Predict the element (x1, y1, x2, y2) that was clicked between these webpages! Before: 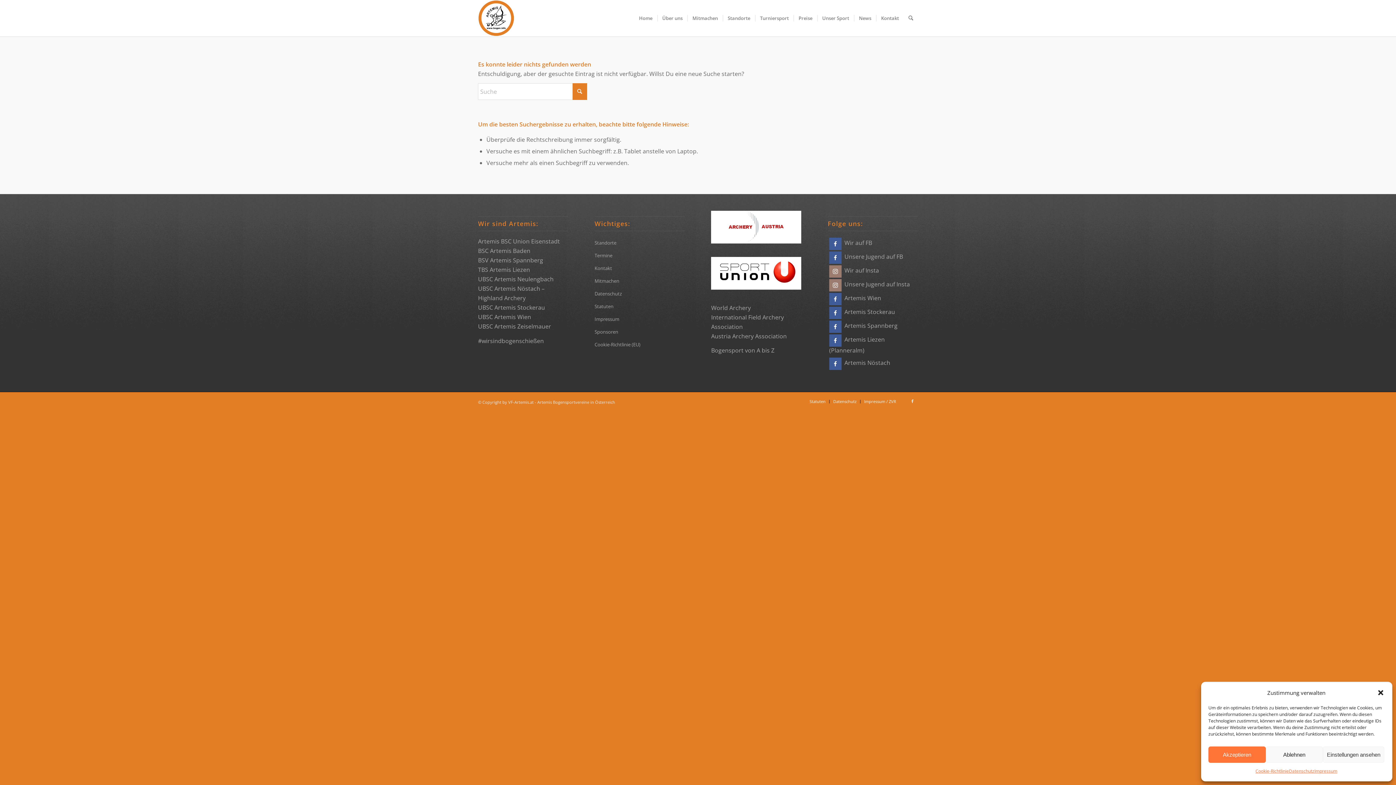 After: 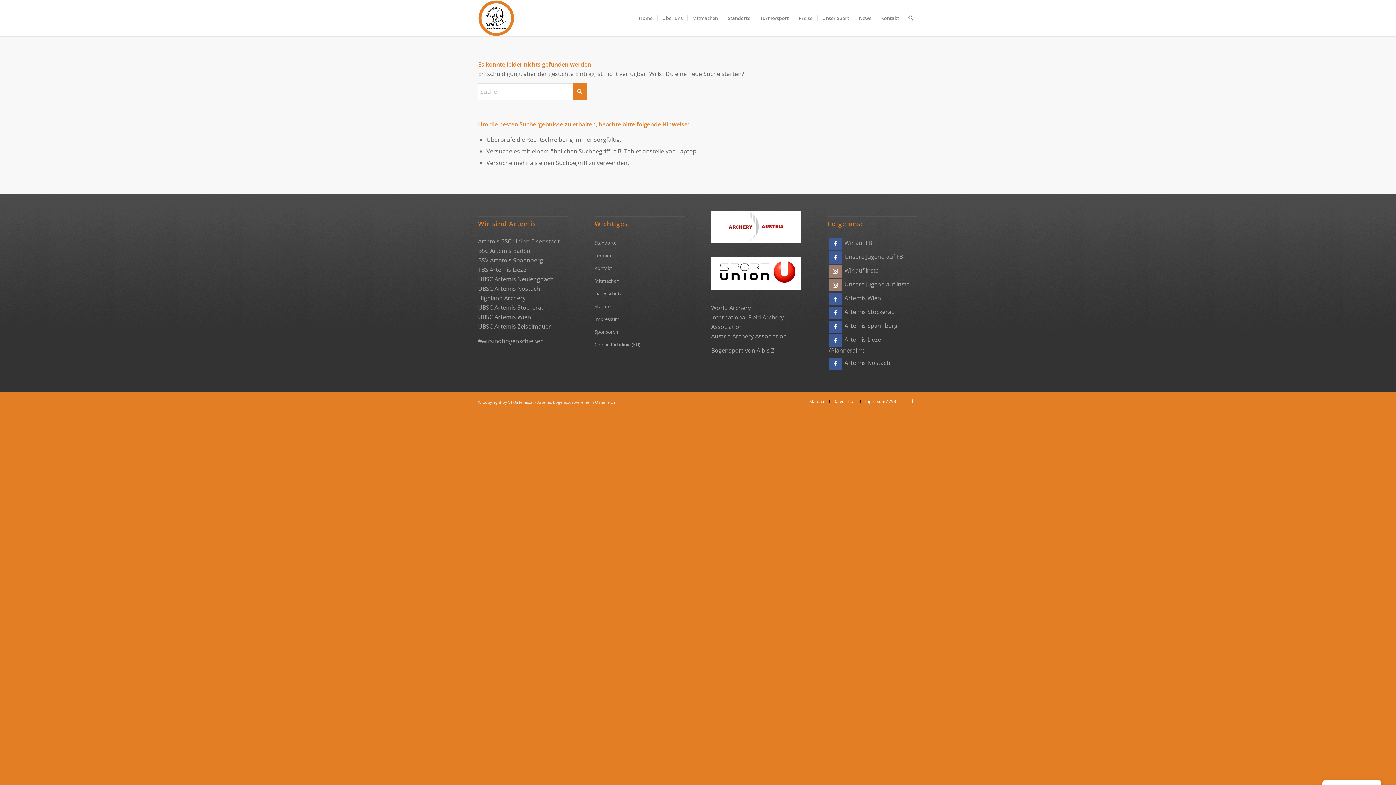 Action: label: Dialog schließen bbox: (1377, 689, 1384, 696)